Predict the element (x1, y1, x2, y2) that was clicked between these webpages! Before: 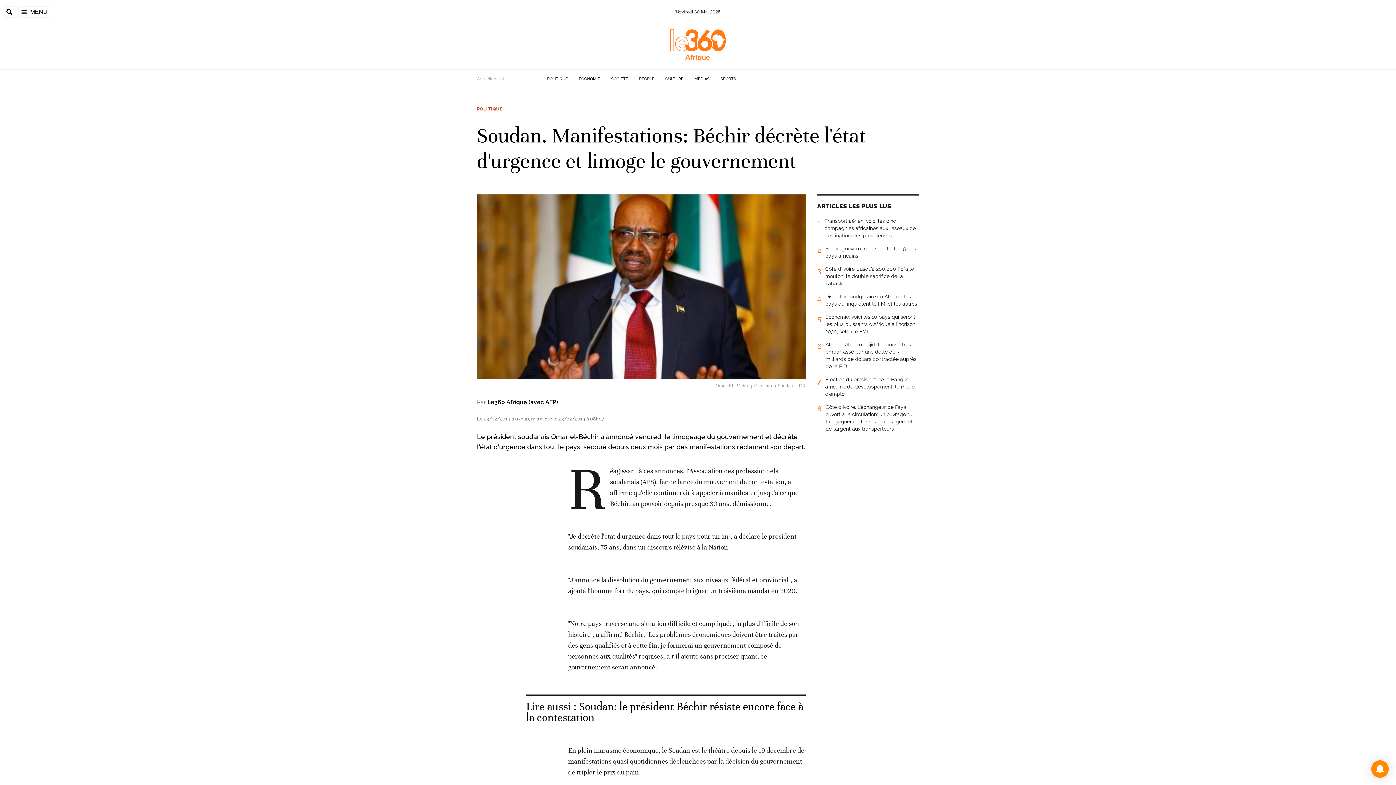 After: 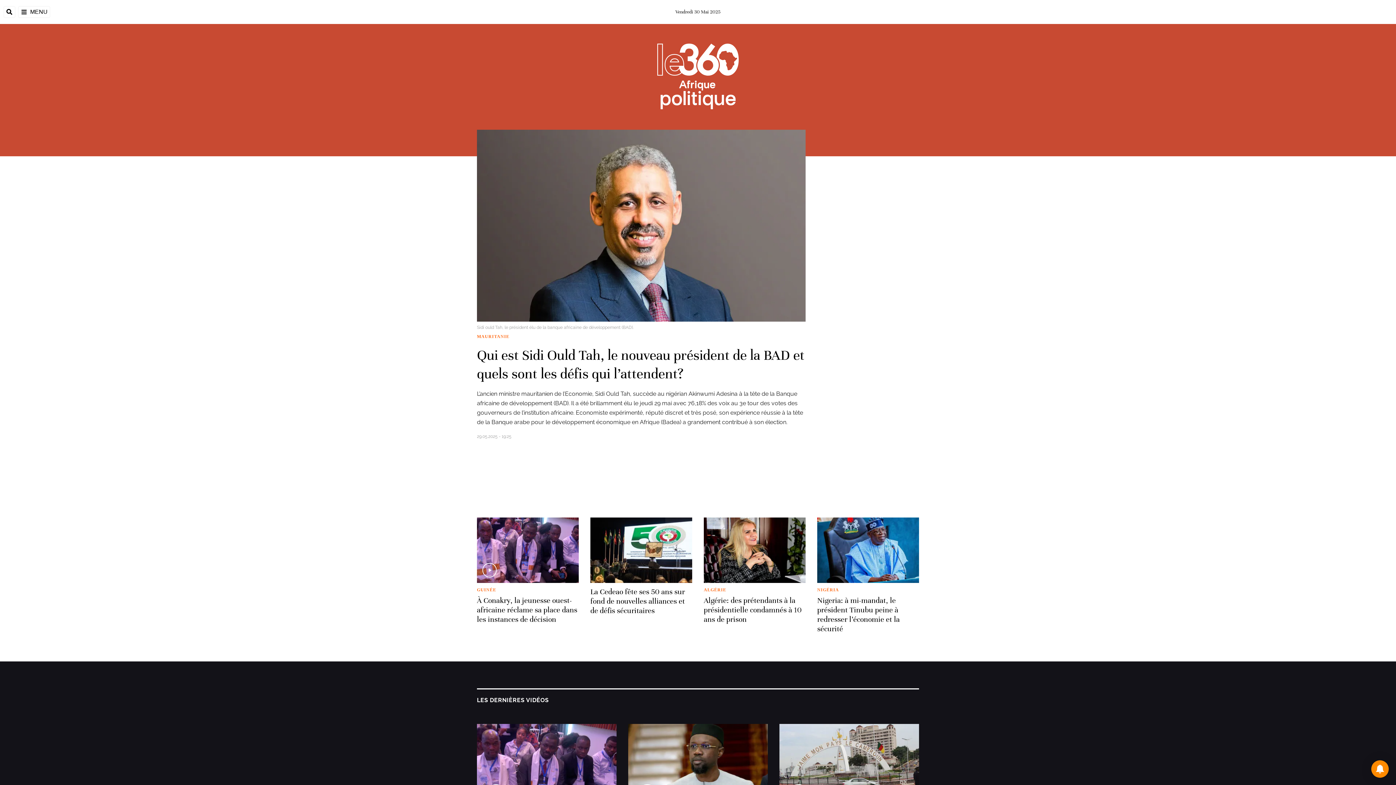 Action: bbox: (547, 76, 568, 81) label: POLITIQUE